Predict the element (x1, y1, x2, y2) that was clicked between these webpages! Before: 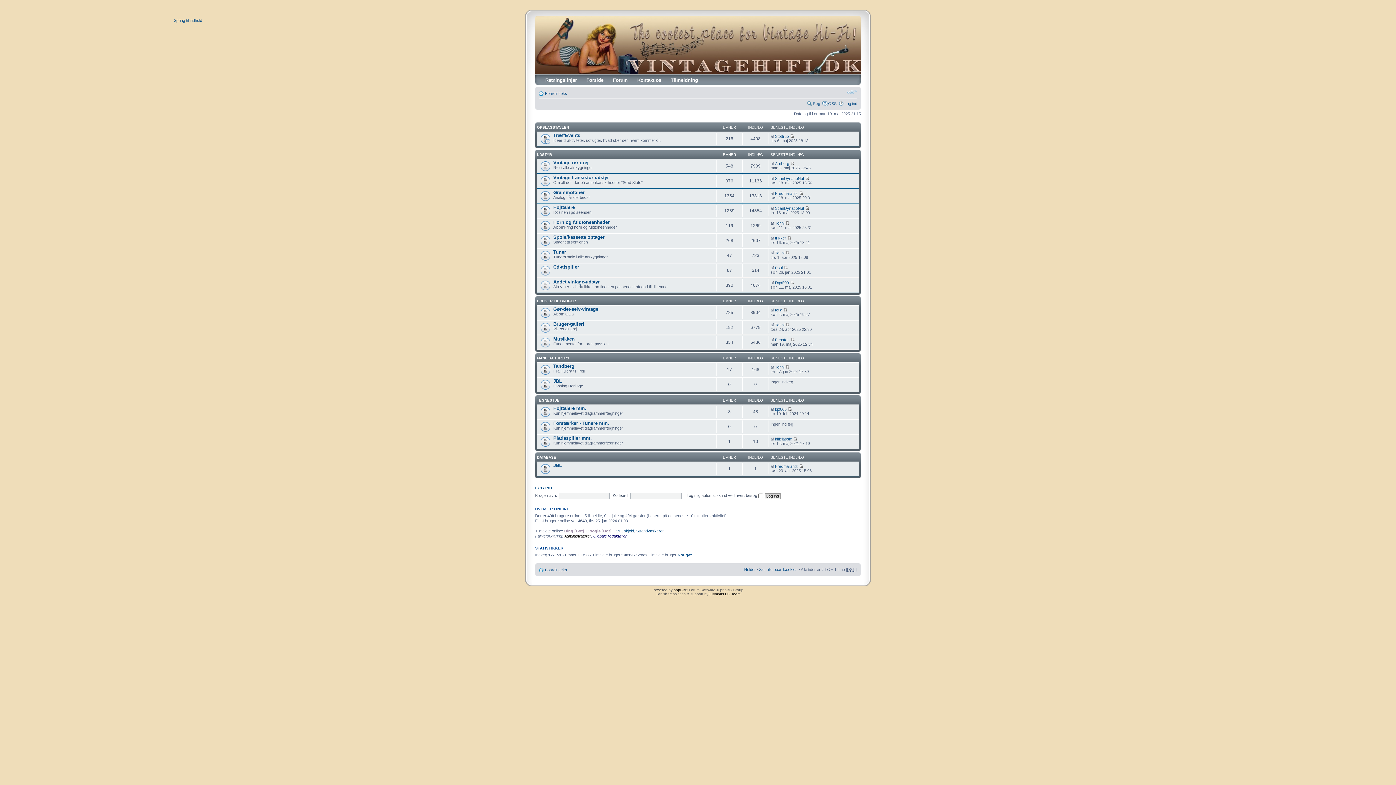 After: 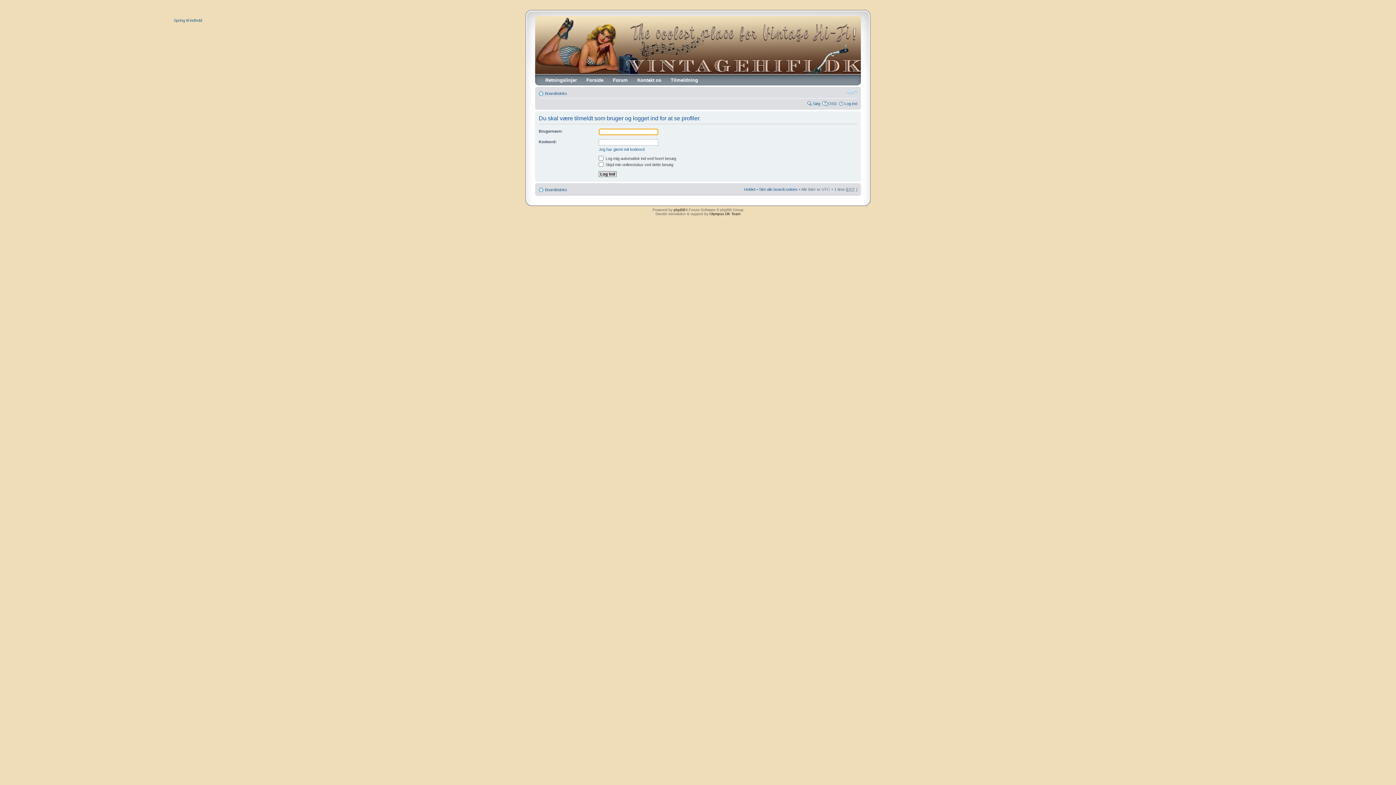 Action: label: Fredmarantz bbox: (775, 191, 798, 195)